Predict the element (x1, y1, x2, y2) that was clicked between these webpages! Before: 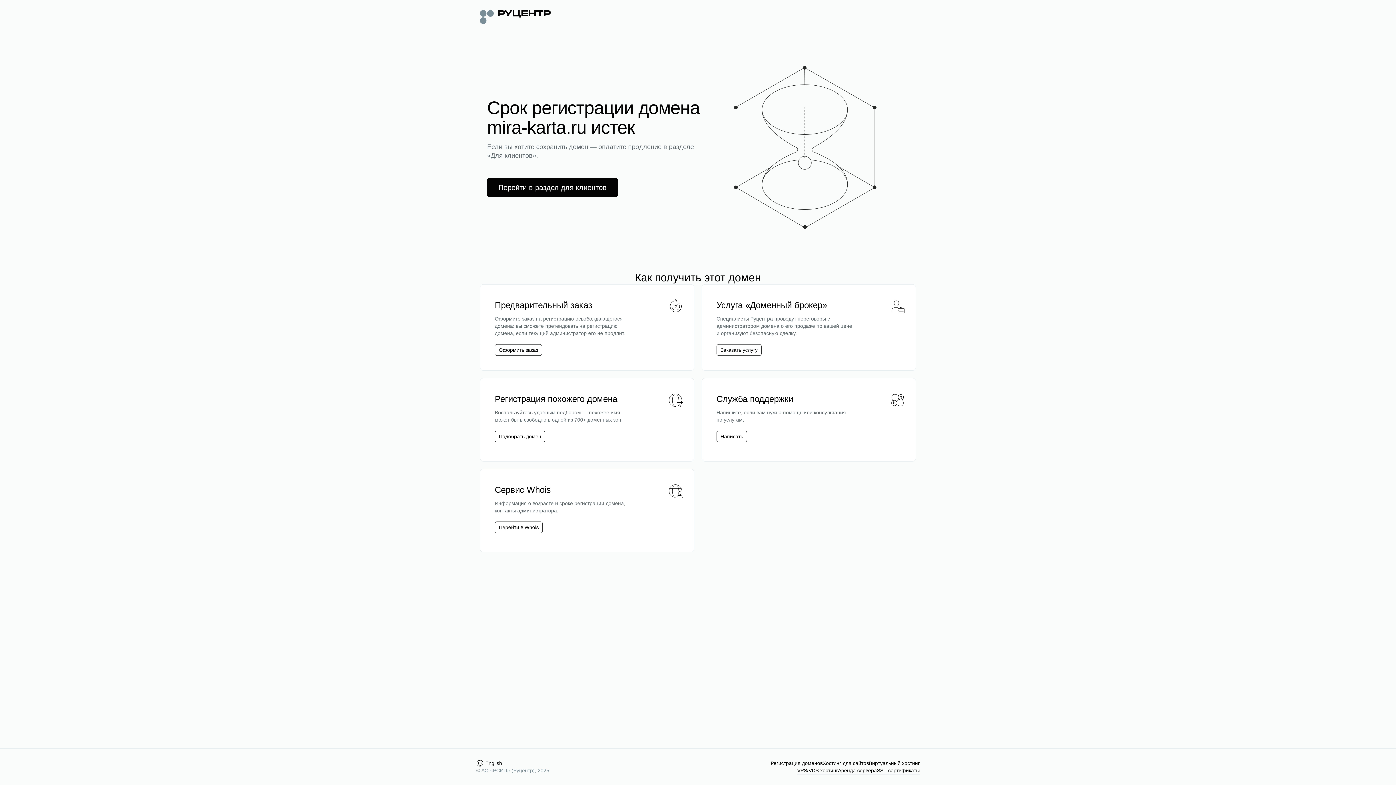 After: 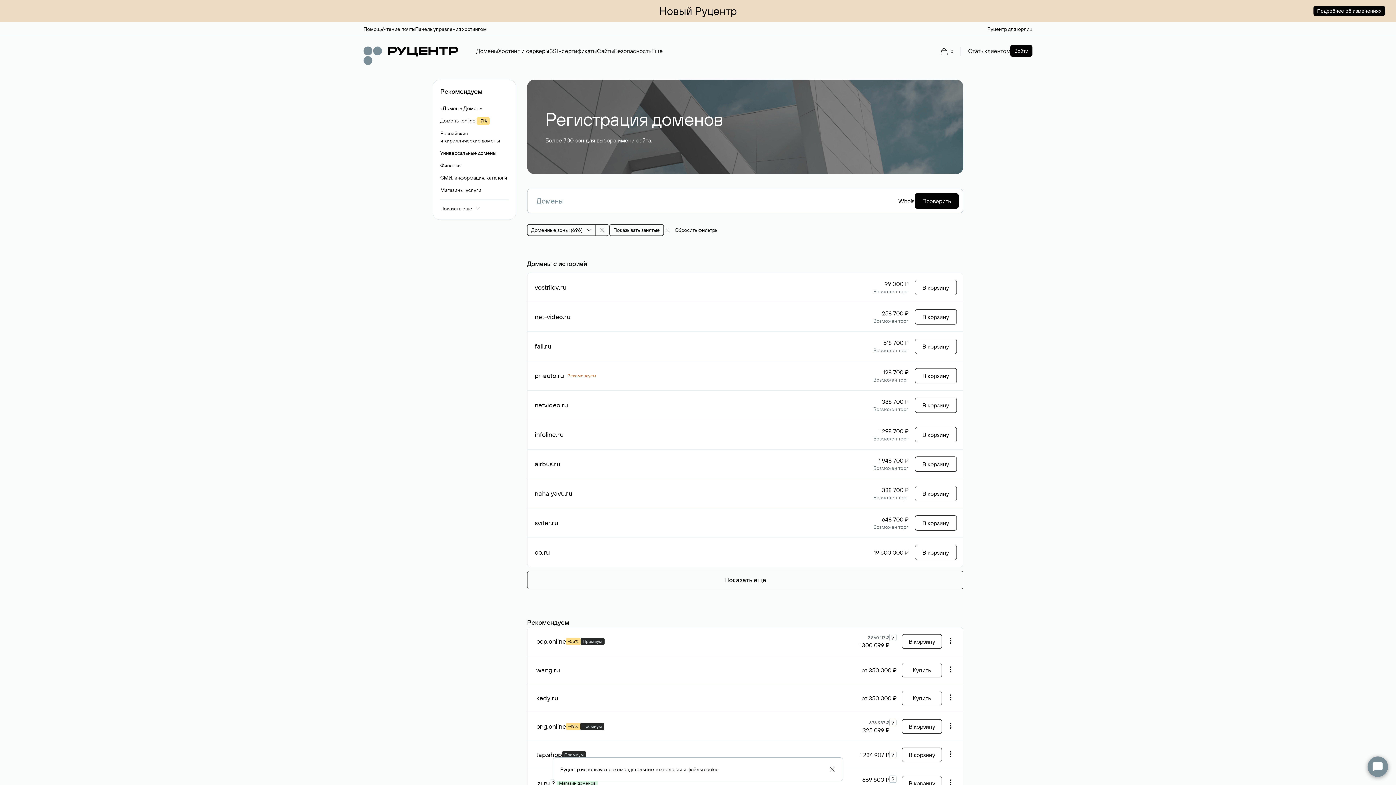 Action: label: Подобрать домен bbox: (494, 430, 545, 442)